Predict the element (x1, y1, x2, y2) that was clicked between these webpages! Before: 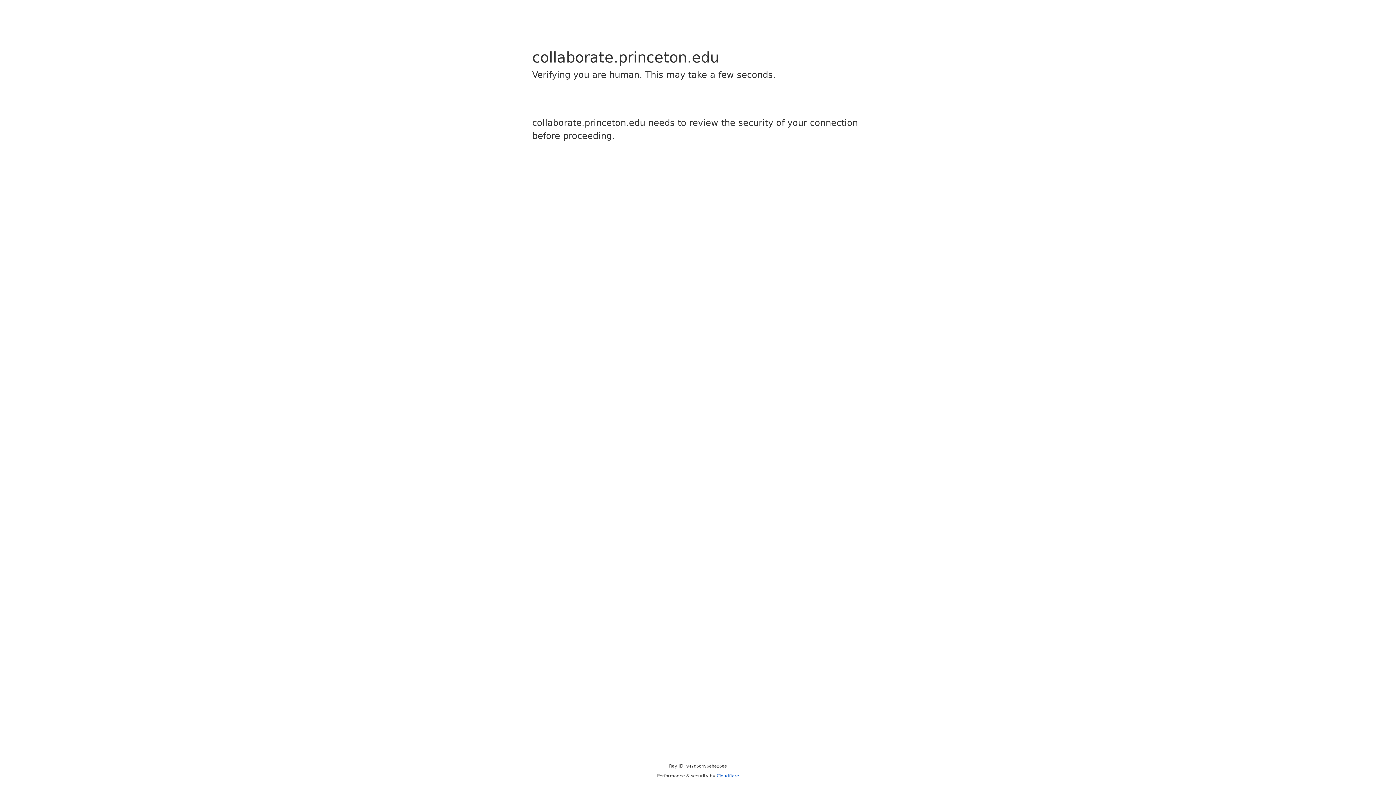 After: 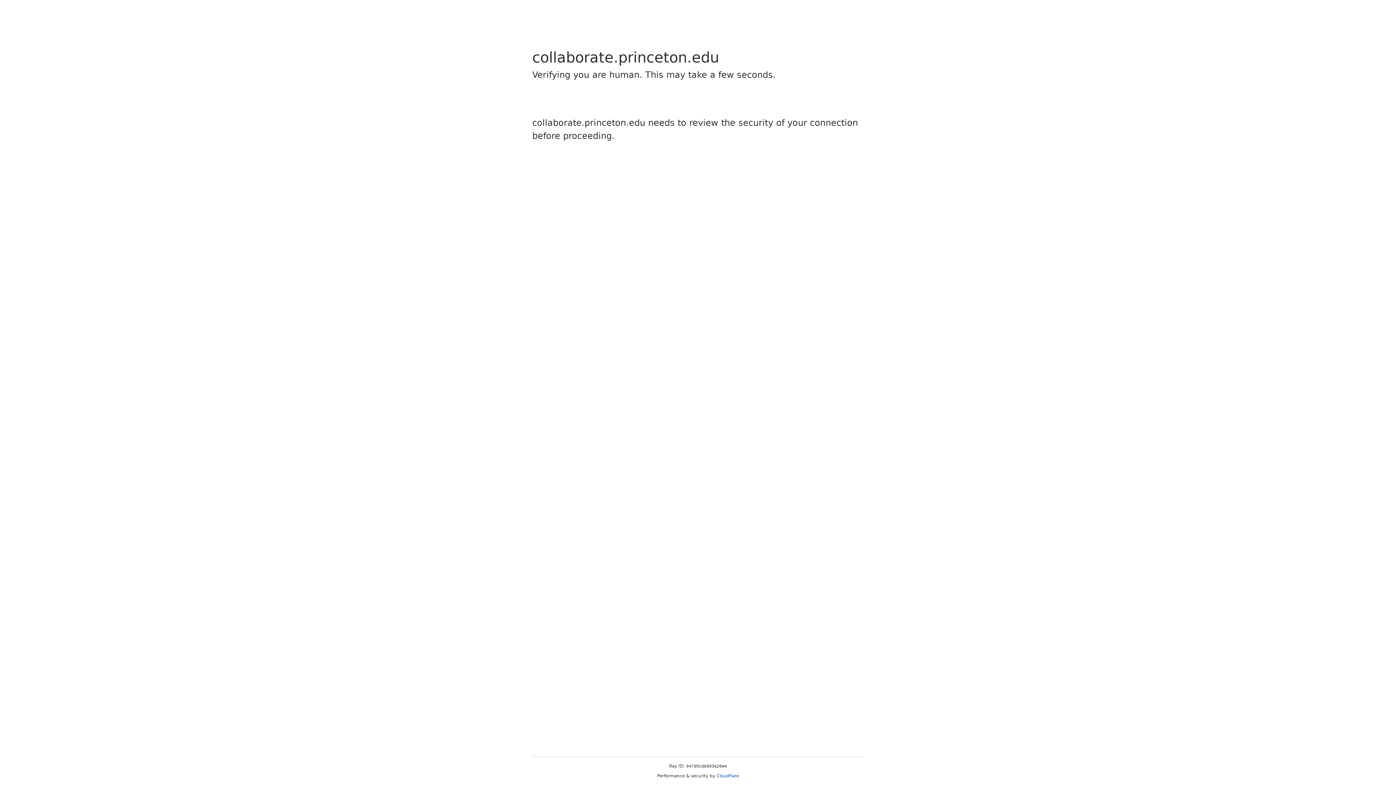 Action: label: Cloudflare bbox: (716, 773, 739, 778)